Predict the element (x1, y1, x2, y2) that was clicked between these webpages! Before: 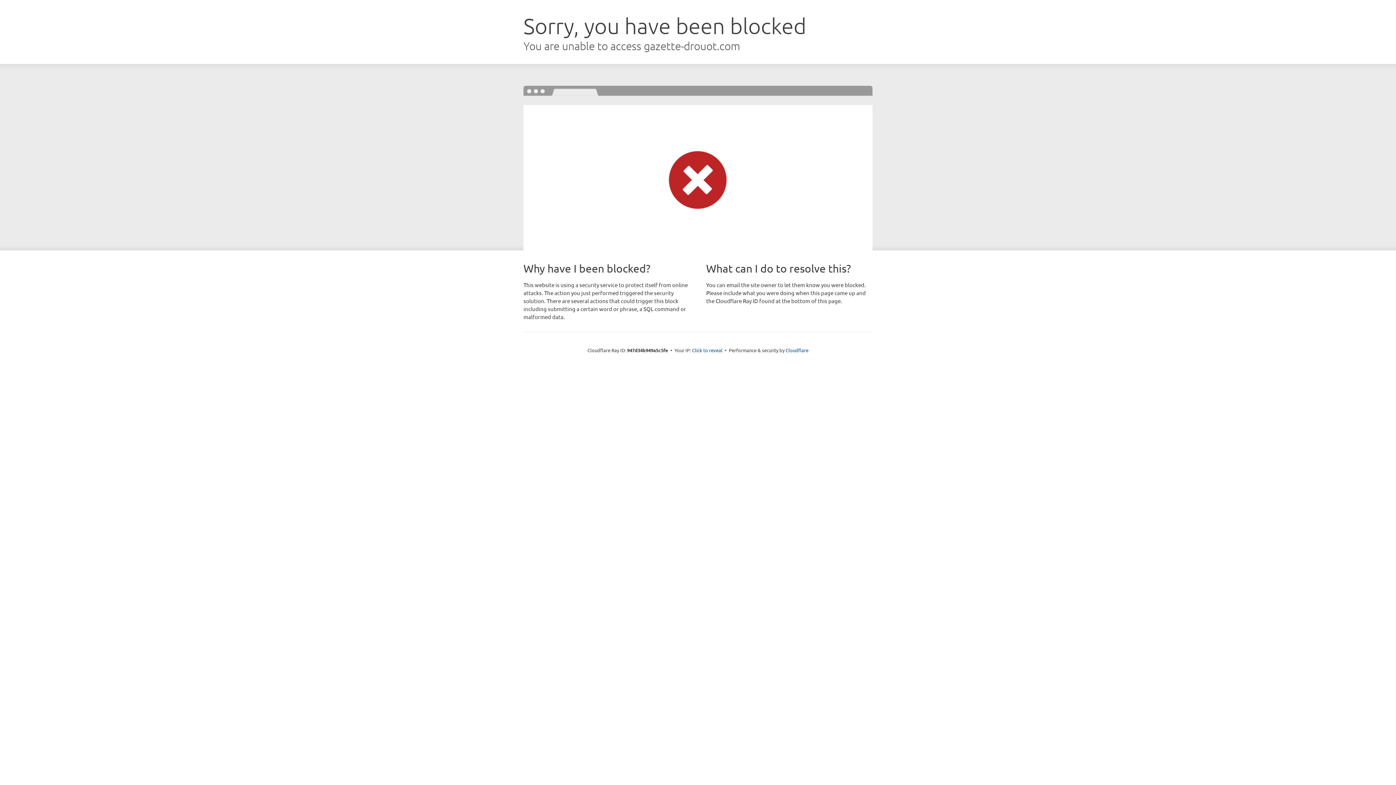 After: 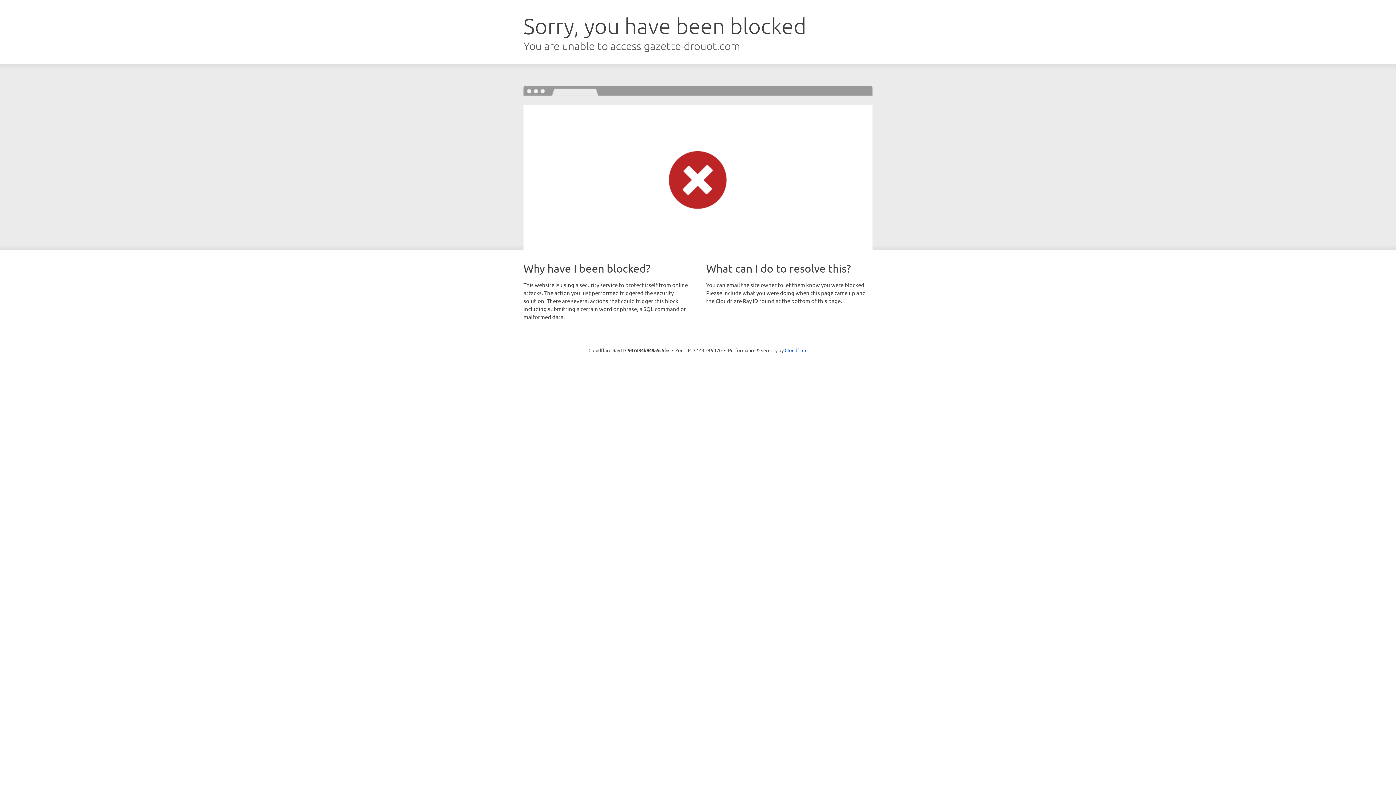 Action: bbox: (692, 346, 722, 353) label: Click to reveal